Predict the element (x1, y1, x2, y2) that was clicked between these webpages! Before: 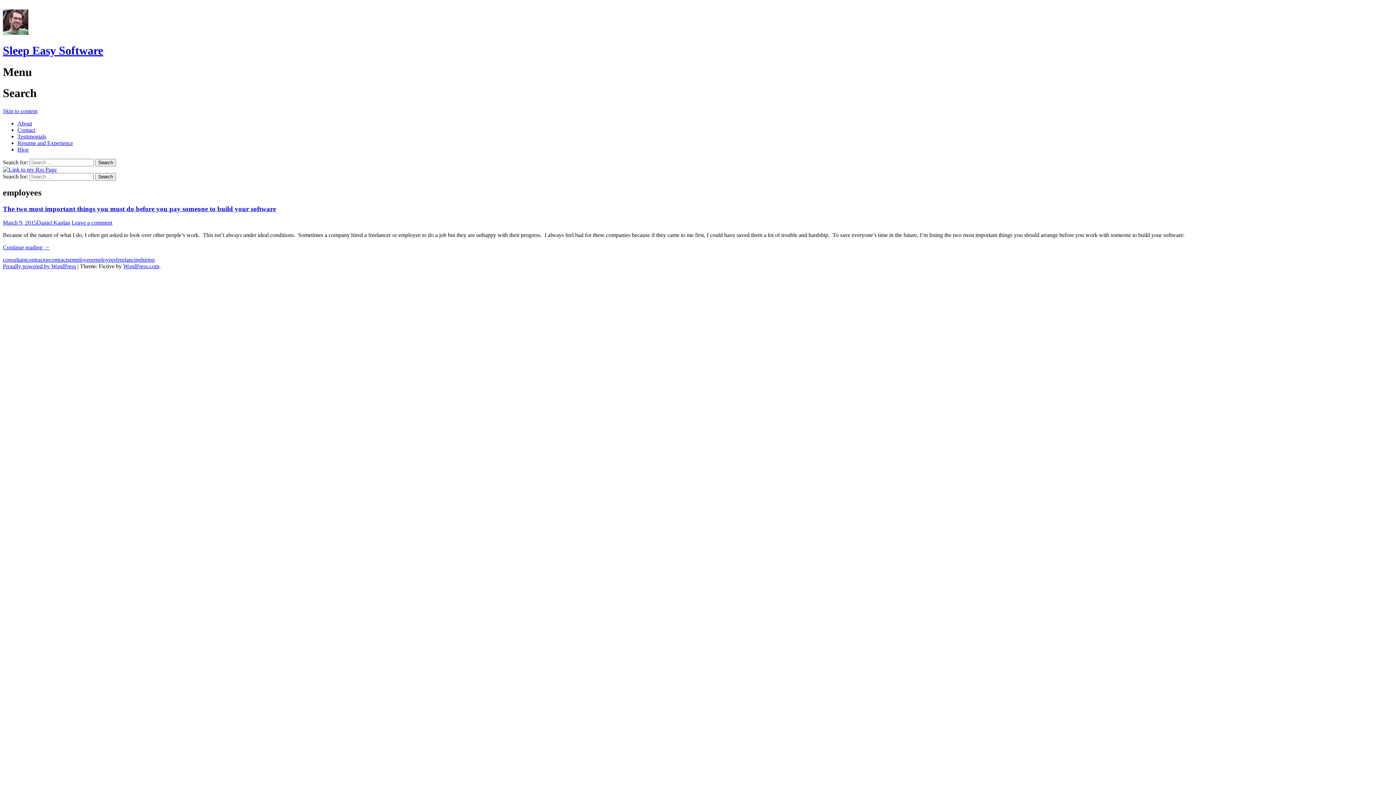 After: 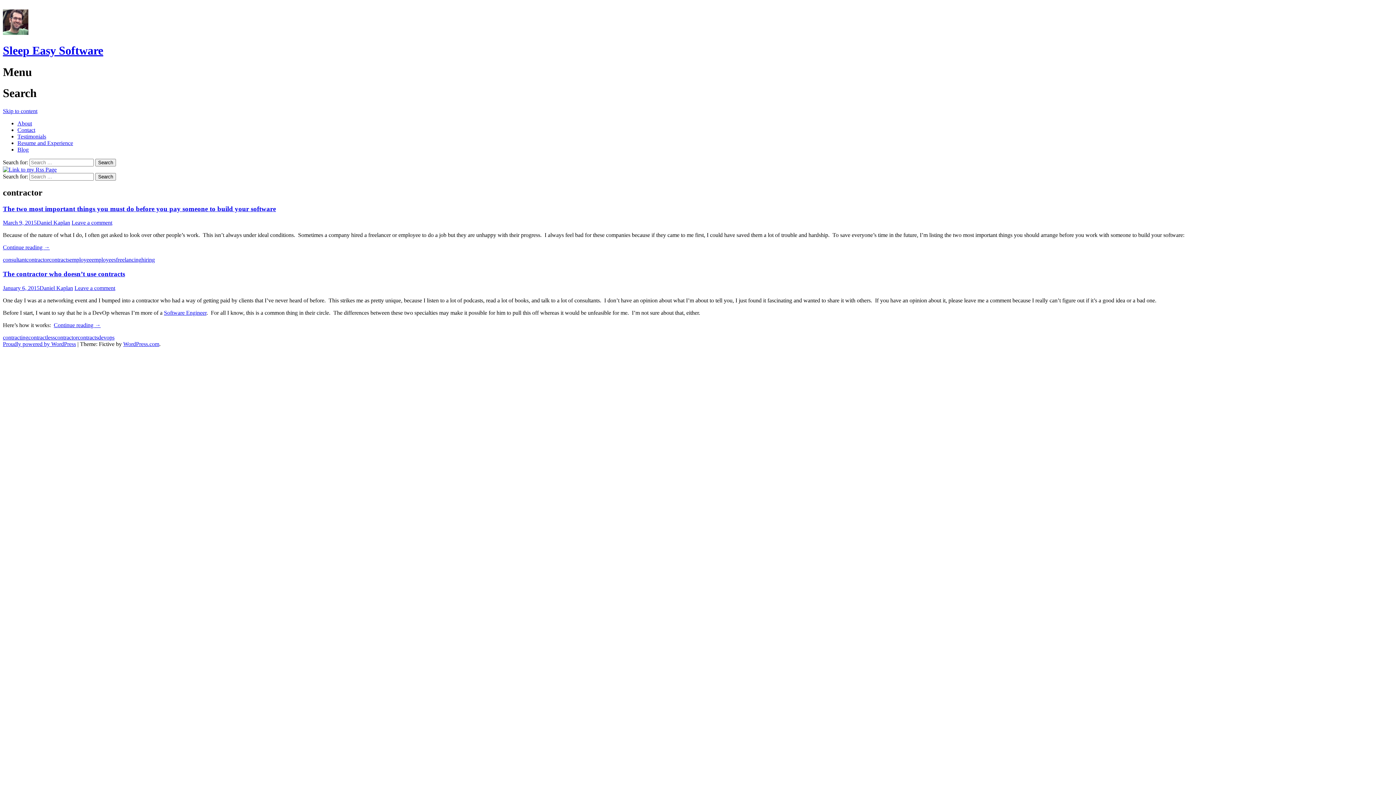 Action: bbox: (26, 256, 49, 263) label: contractor